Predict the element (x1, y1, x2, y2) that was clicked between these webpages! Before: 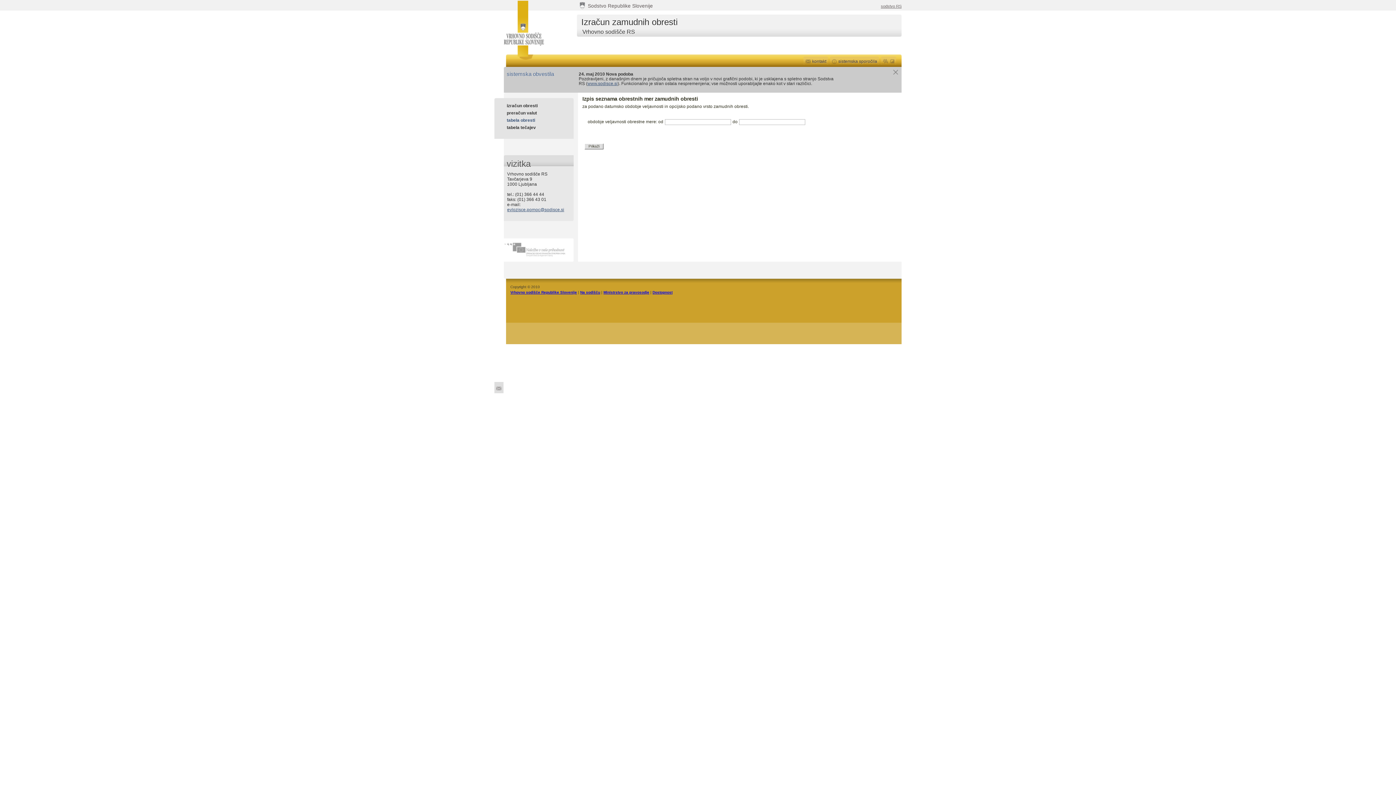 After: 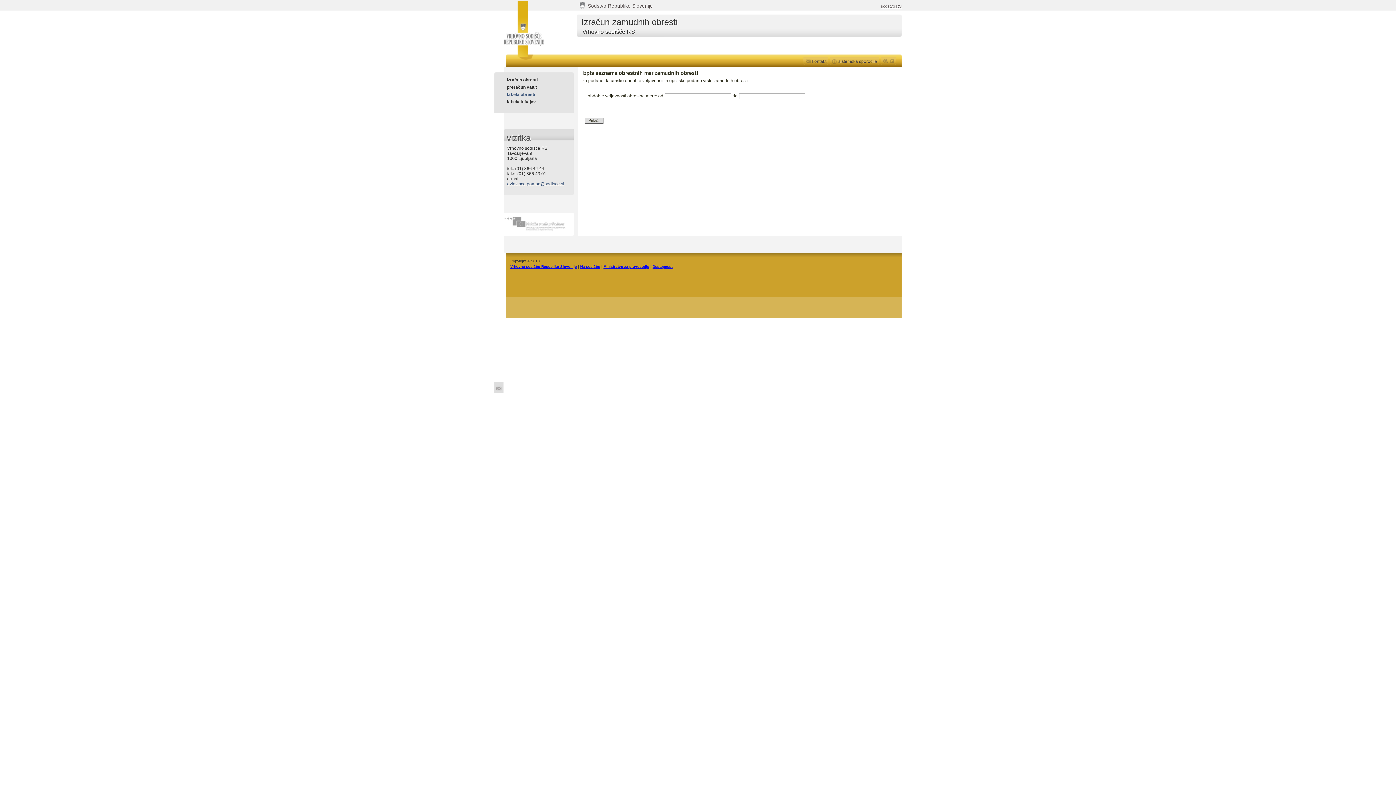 Action: bbox: (603, 290, 649, 294) label: Ministrstvo za pravosodje